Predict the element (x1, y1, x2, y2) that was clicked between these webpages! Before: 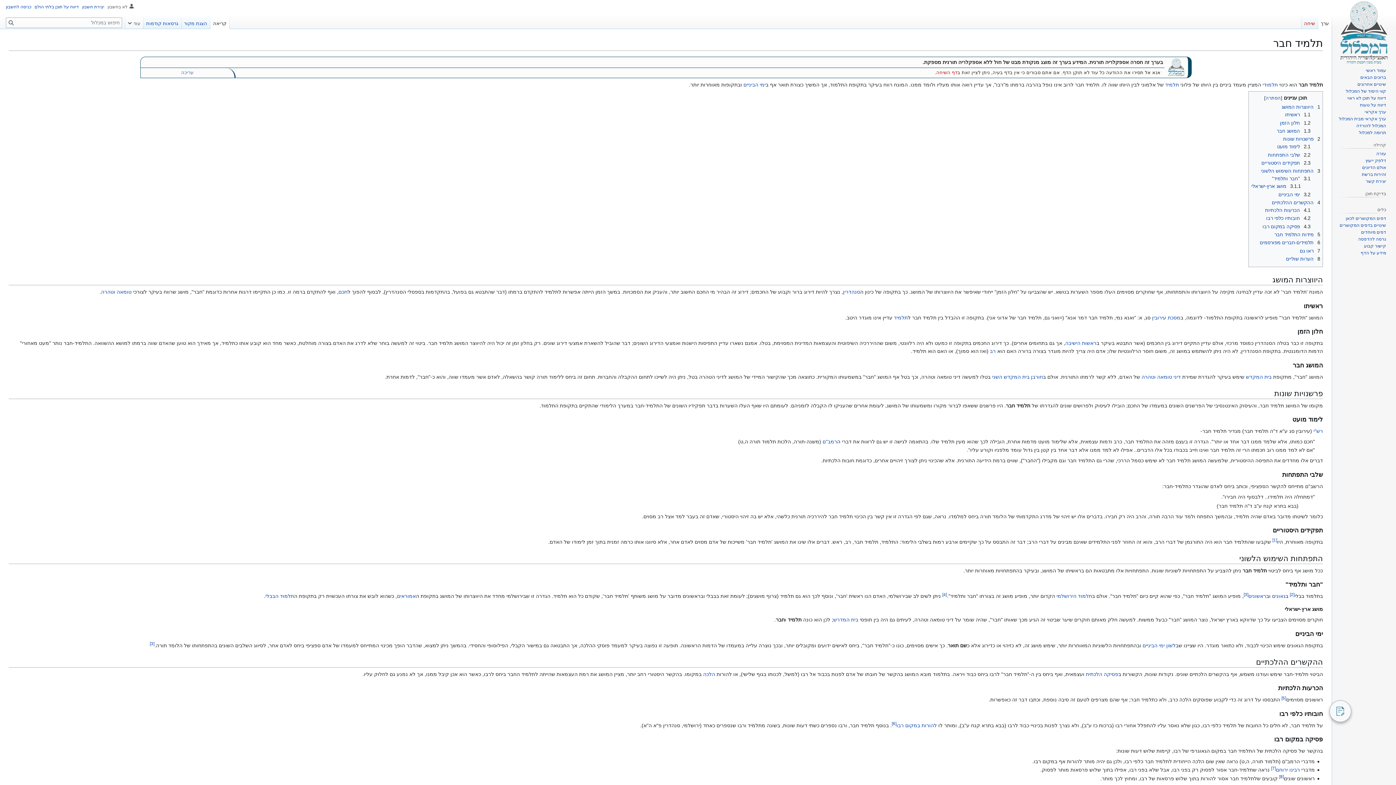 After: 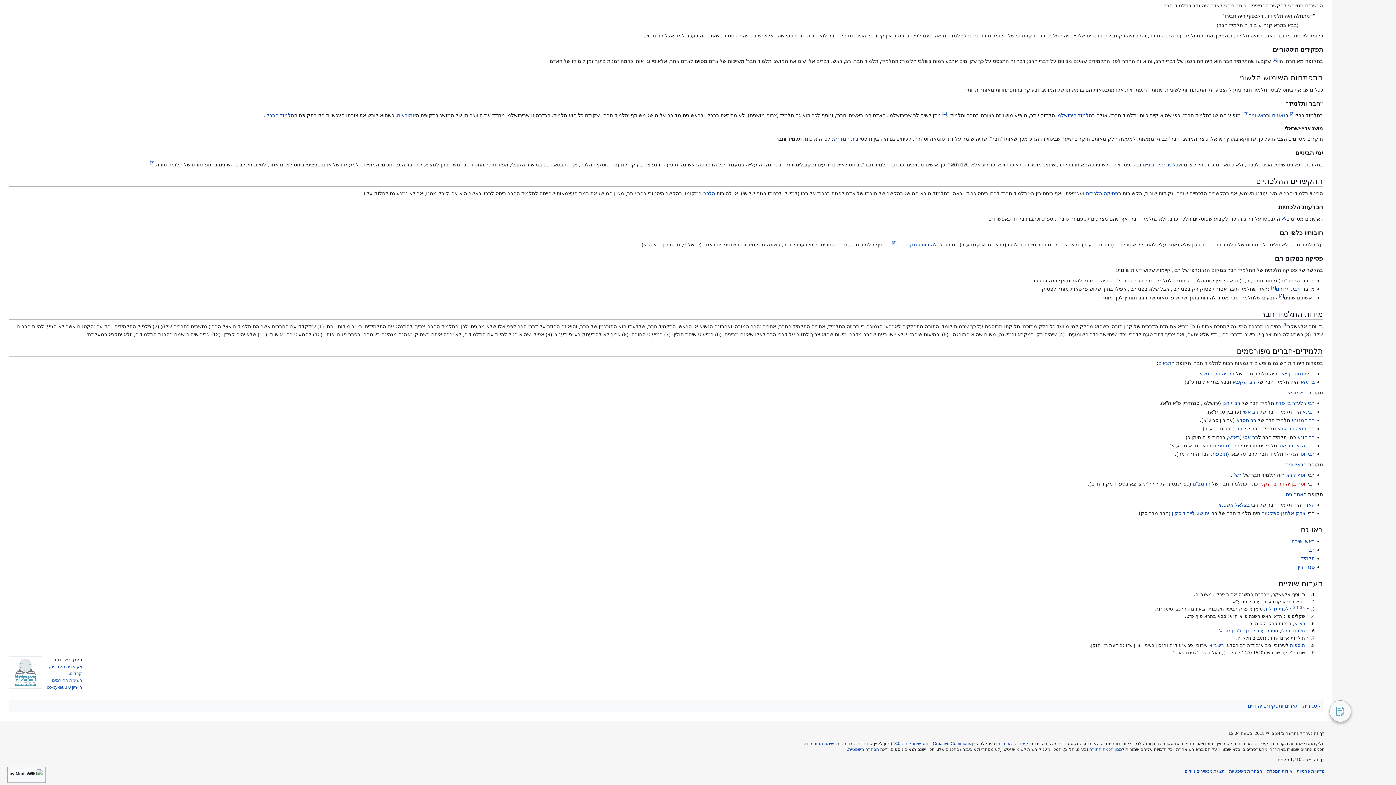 Action: label: 7 ראו גם bbox: (1300, 248, 1320, 253)